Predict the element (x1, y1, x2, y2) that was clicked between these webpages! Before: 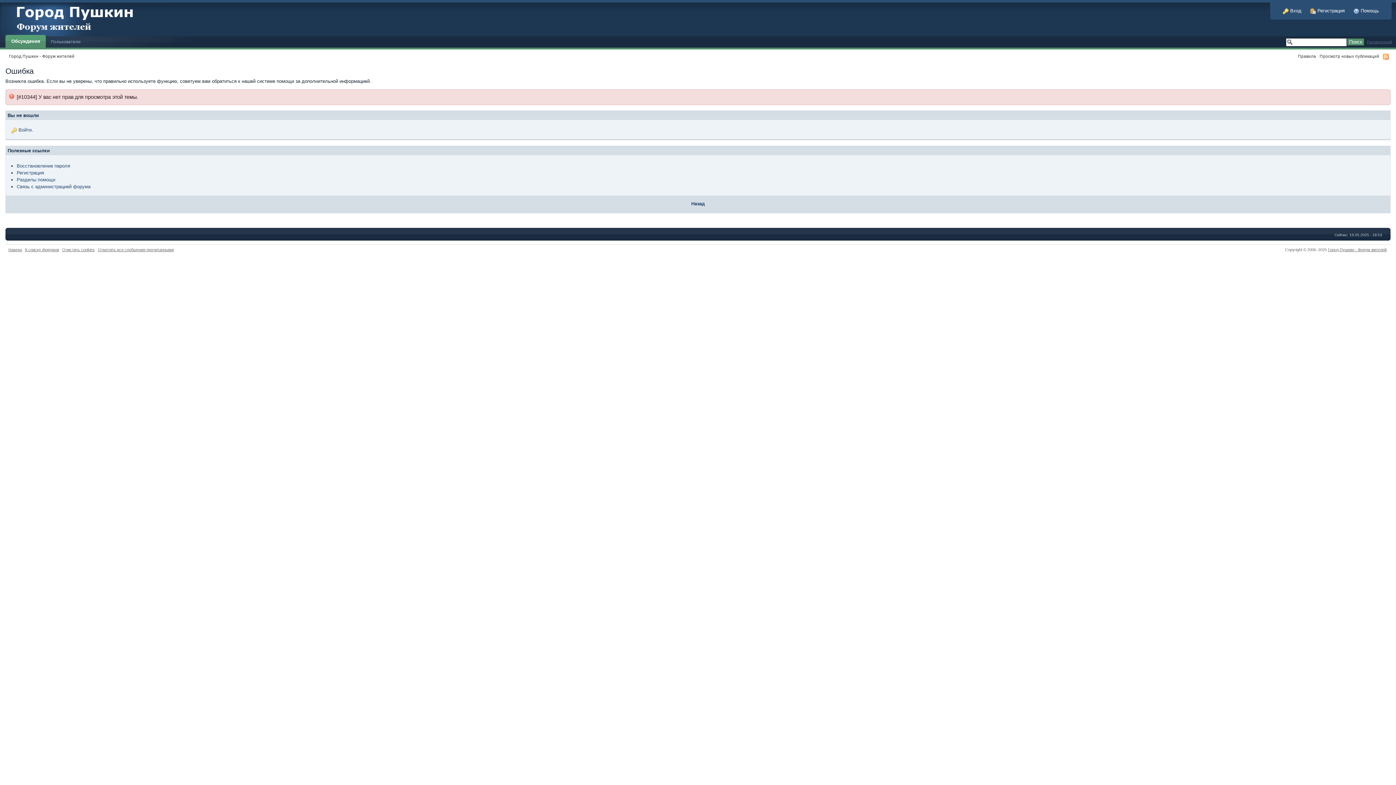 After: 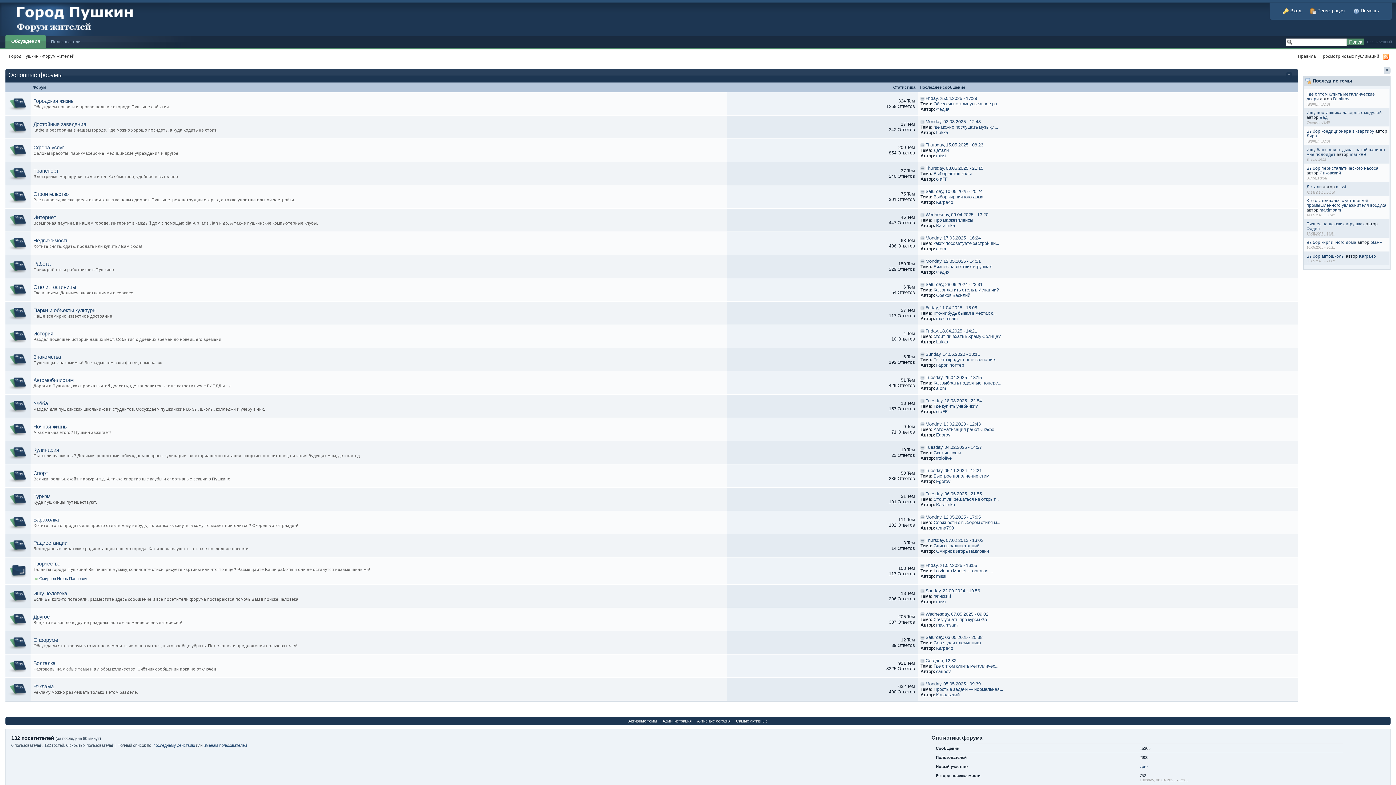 Action: bbox: (7, 34, 45, 47) label: Обсуждения